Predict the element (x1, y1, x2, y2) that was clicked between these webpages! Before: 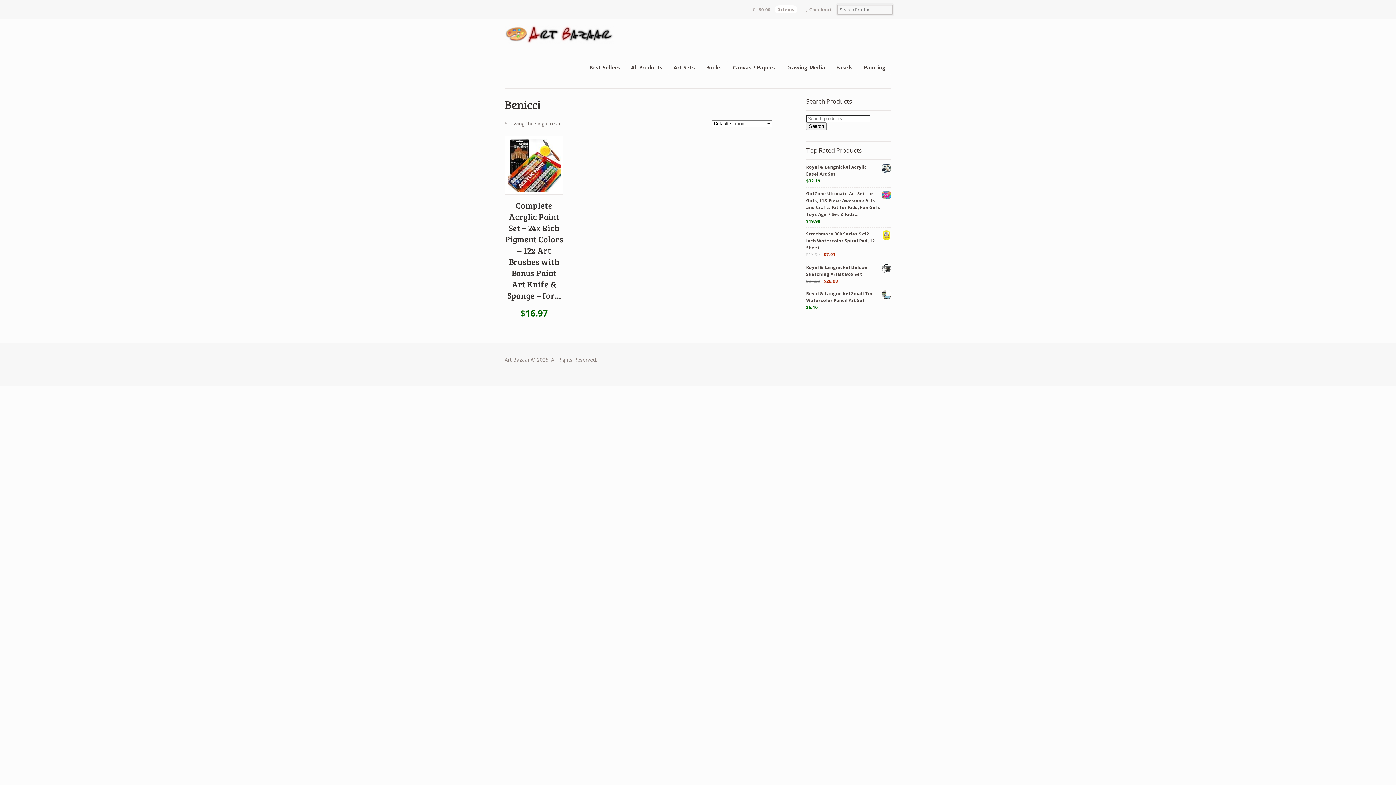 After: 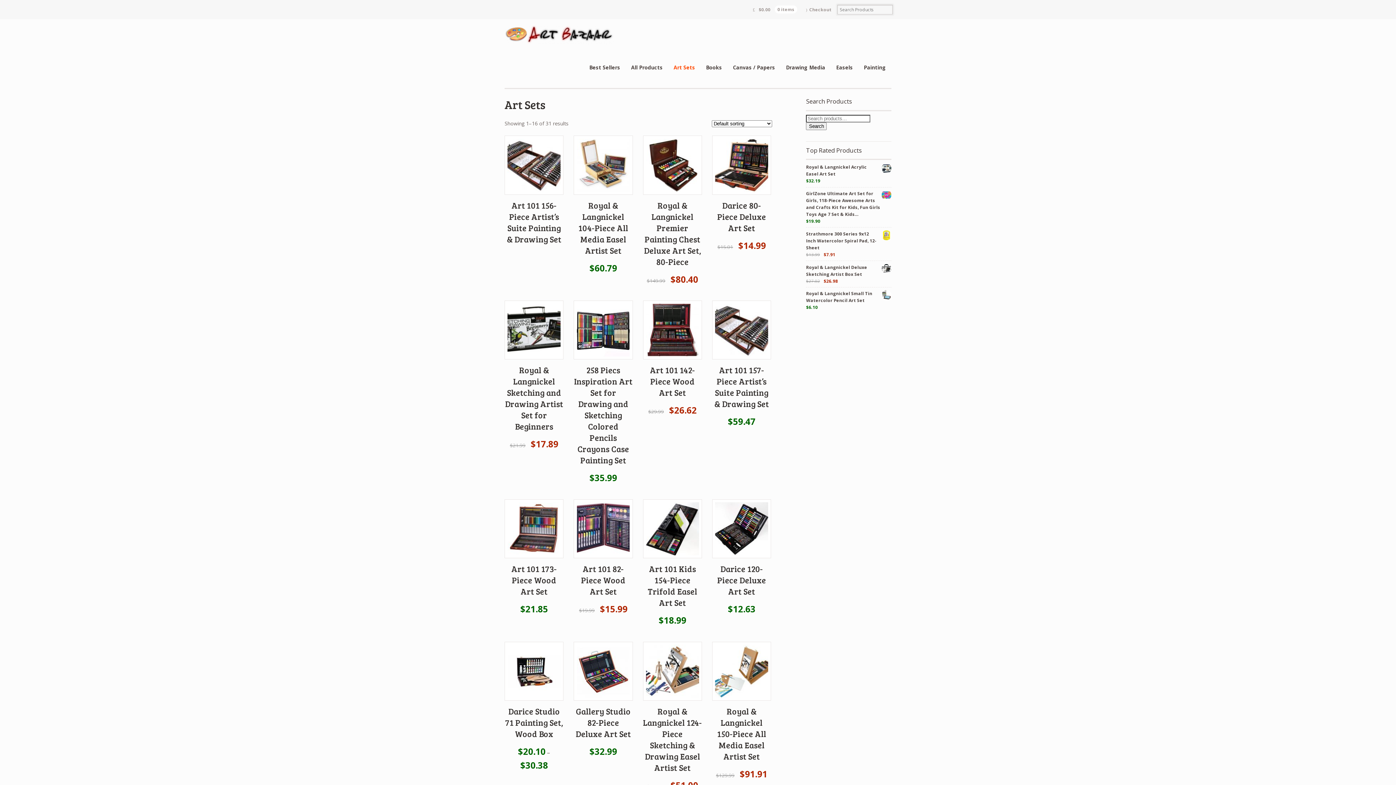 Action: bbox: (668, 60, 700, 74) label: Art Sets